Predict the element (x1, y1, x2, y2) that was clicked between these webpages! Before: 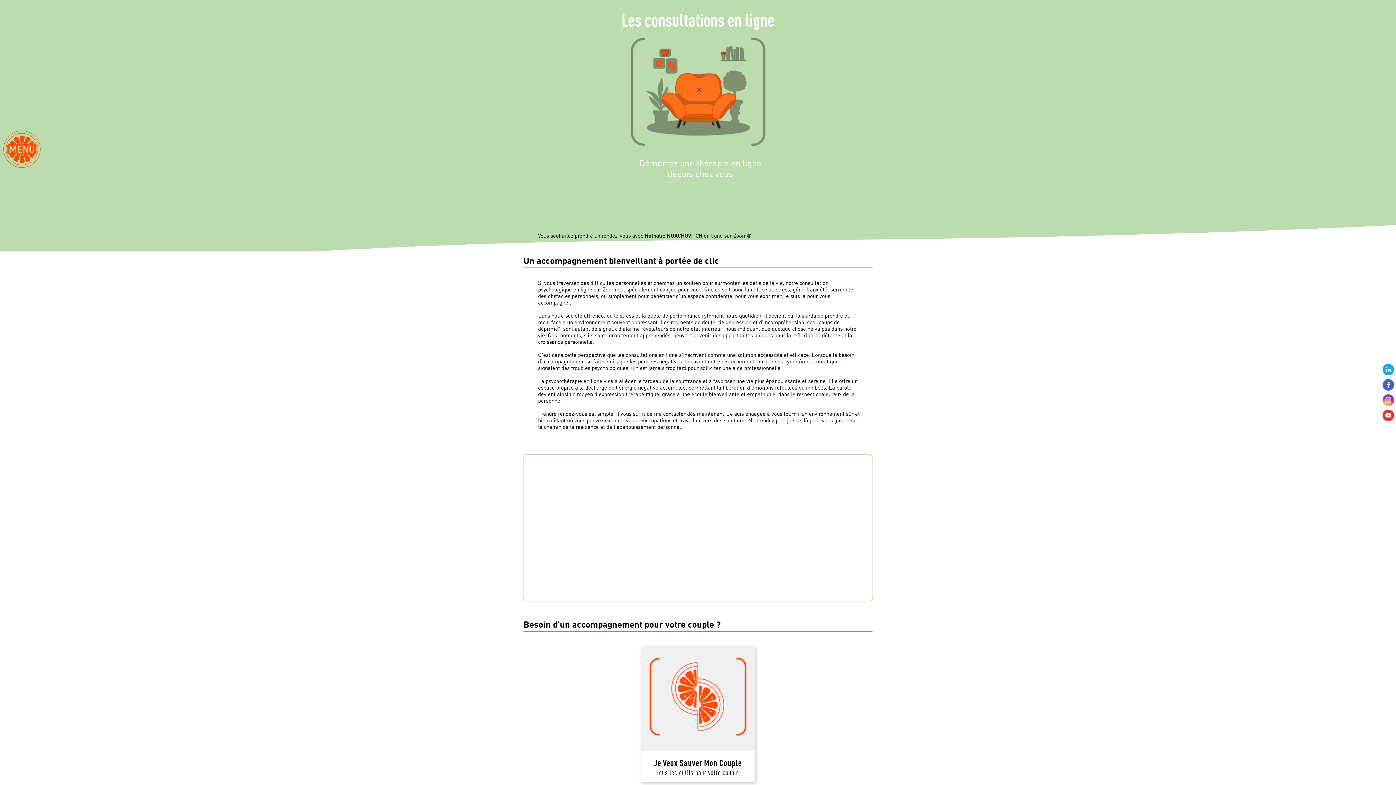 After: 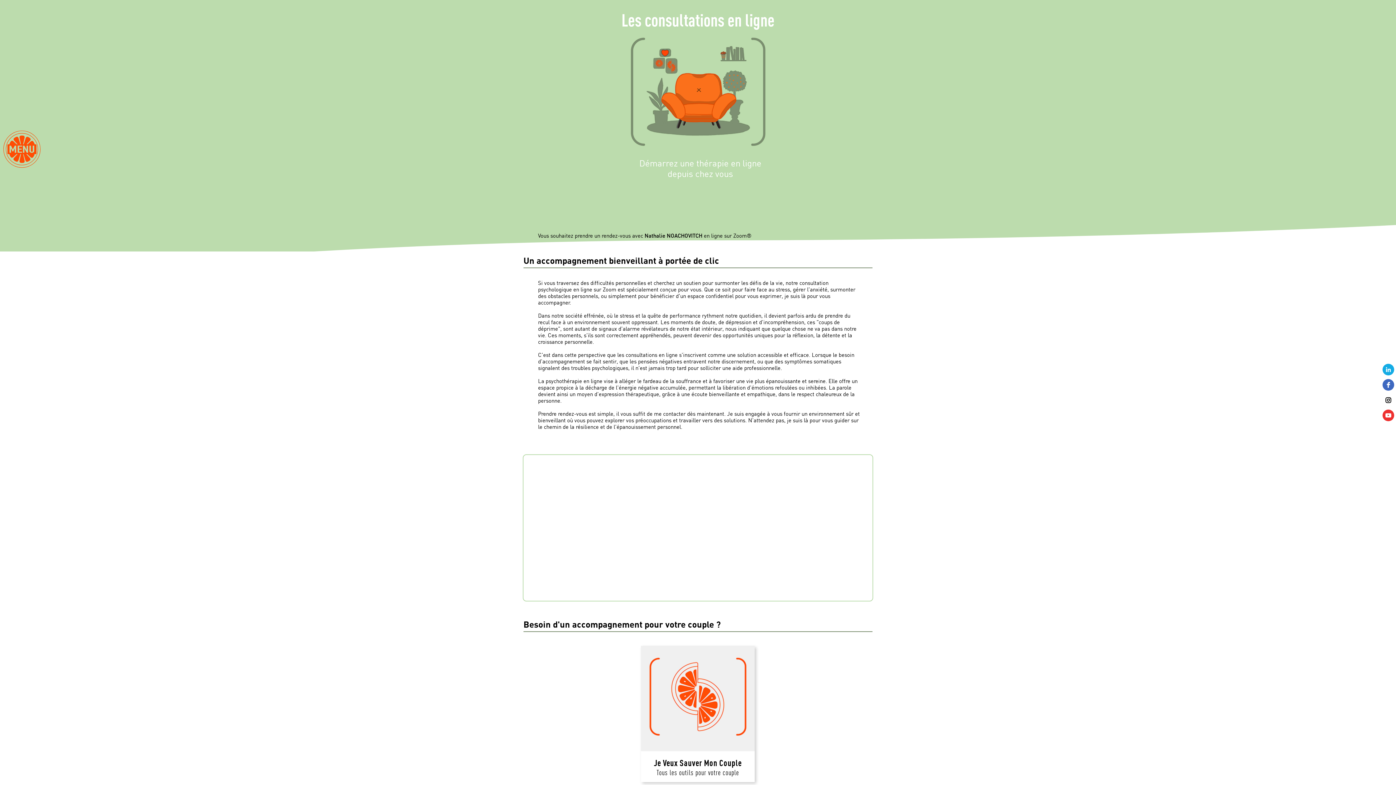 Action: bbox: (1382, 394, 1394, 406) label: instagram